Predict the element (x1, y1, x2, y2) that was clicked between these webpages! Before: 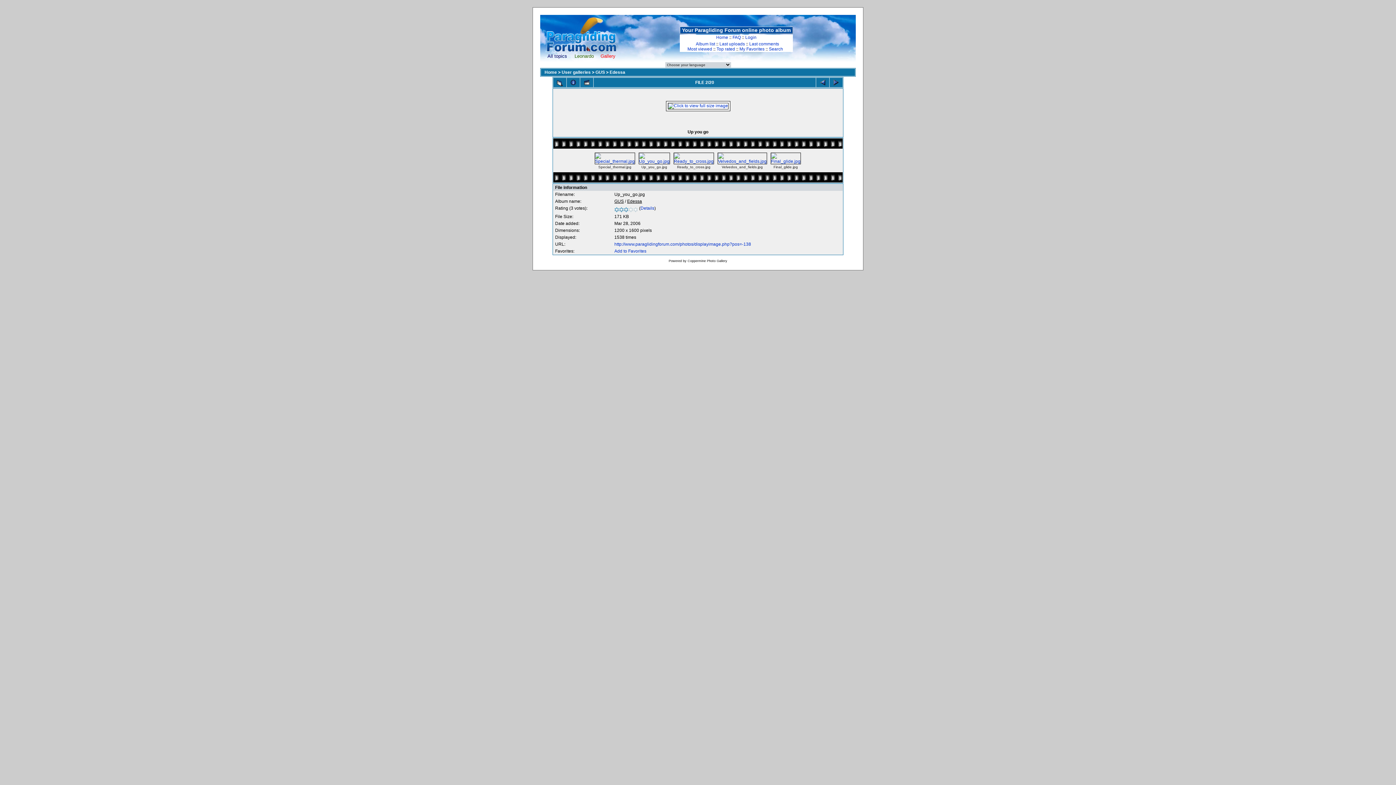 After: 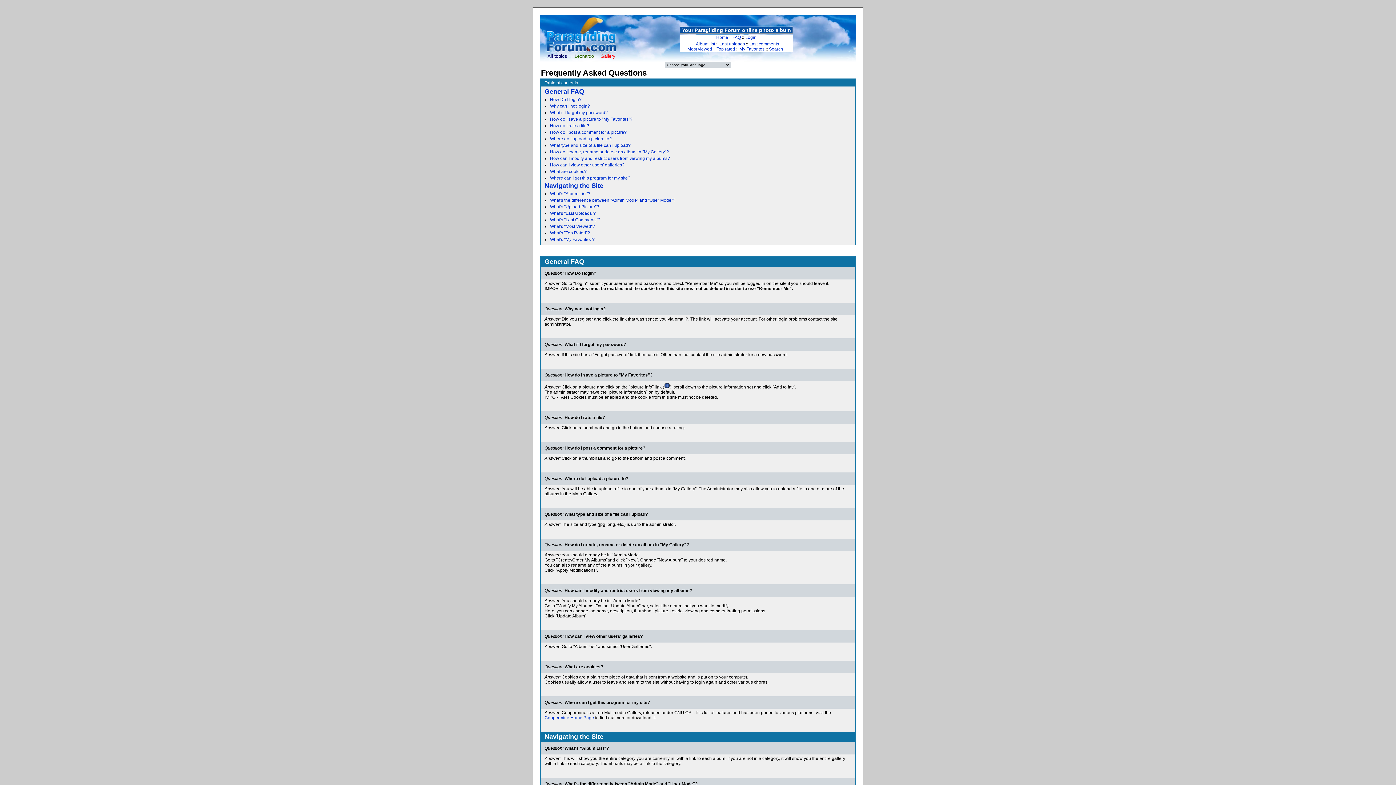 Action: bbox: (732, 34, 741, 40) label: FAQ